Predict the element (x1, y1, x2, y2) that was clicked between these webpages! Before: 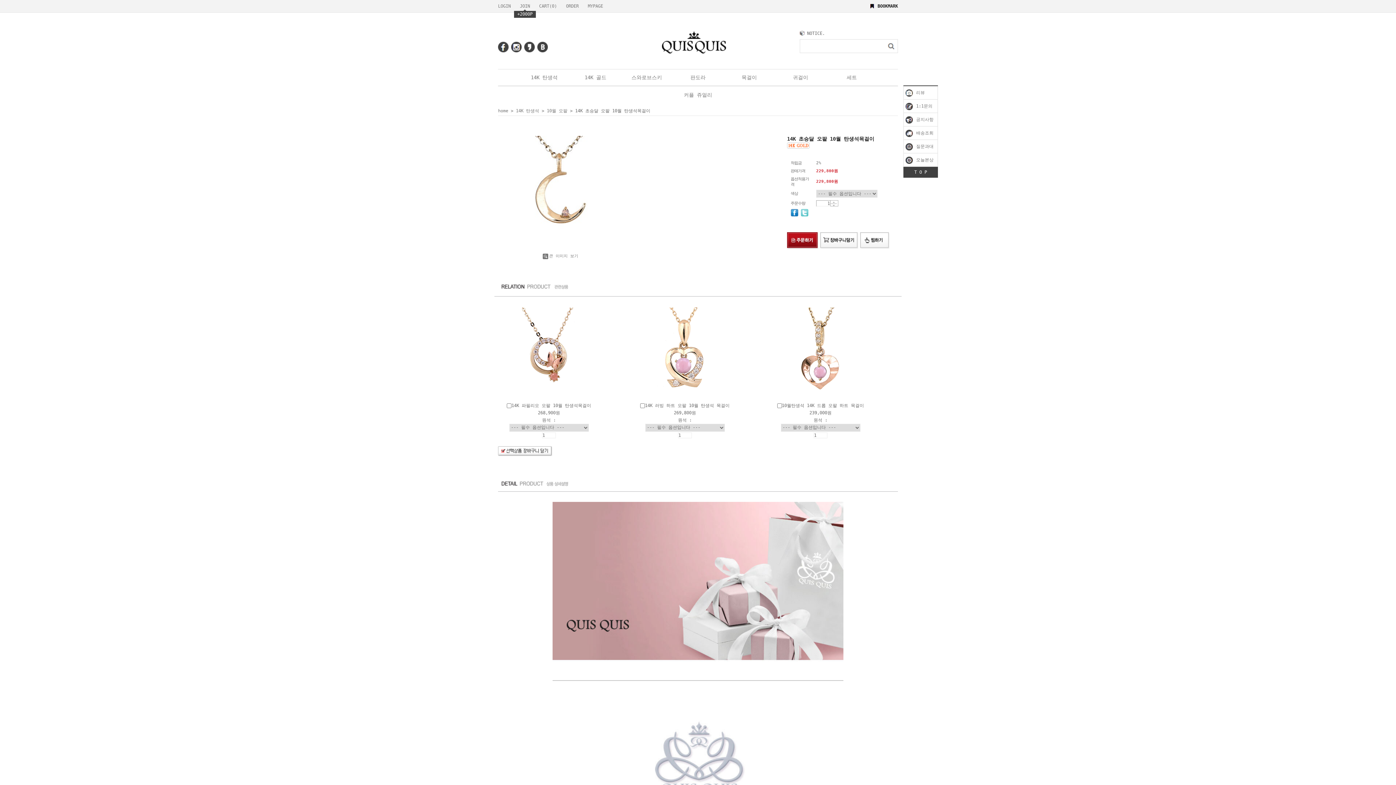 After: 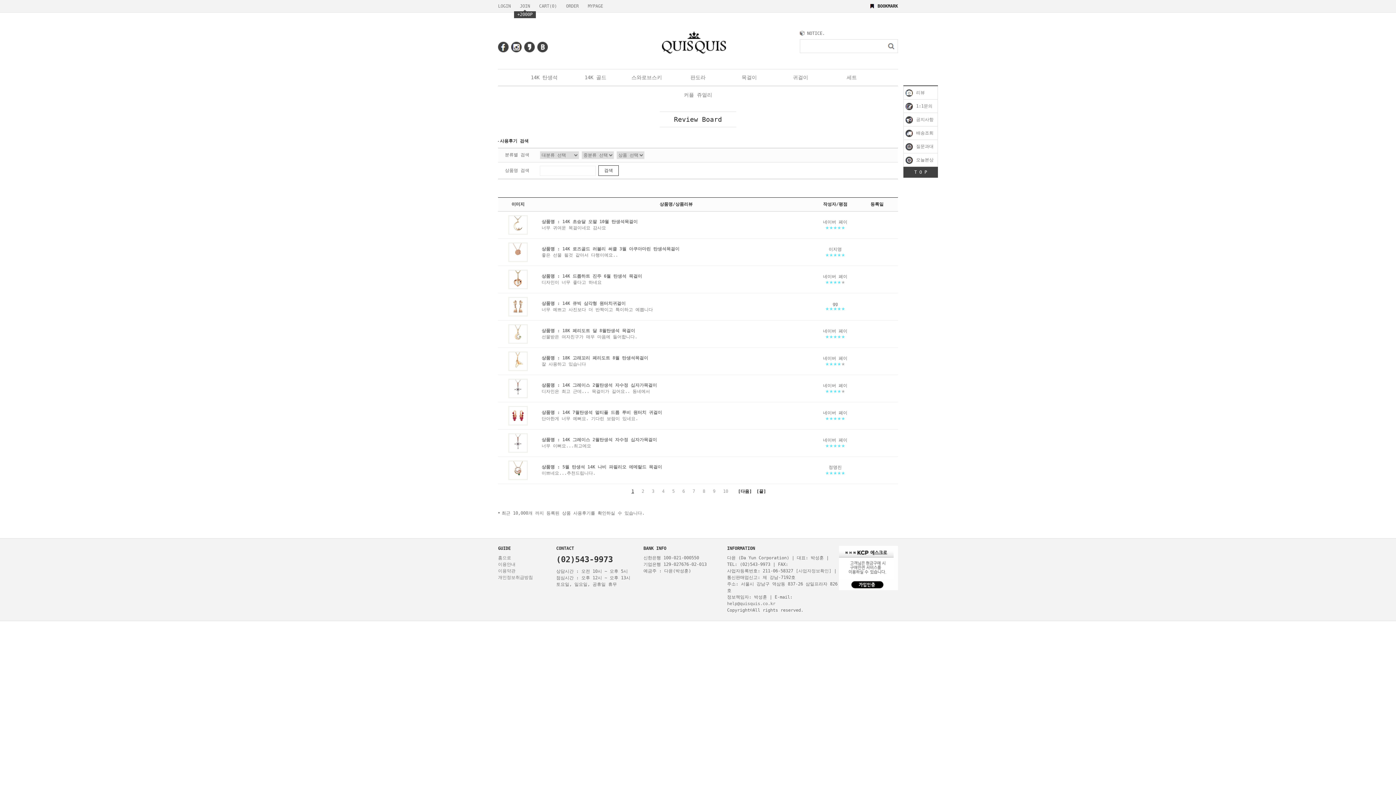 Action: bbox: (904, 86, 937, 99) label:  리뷰